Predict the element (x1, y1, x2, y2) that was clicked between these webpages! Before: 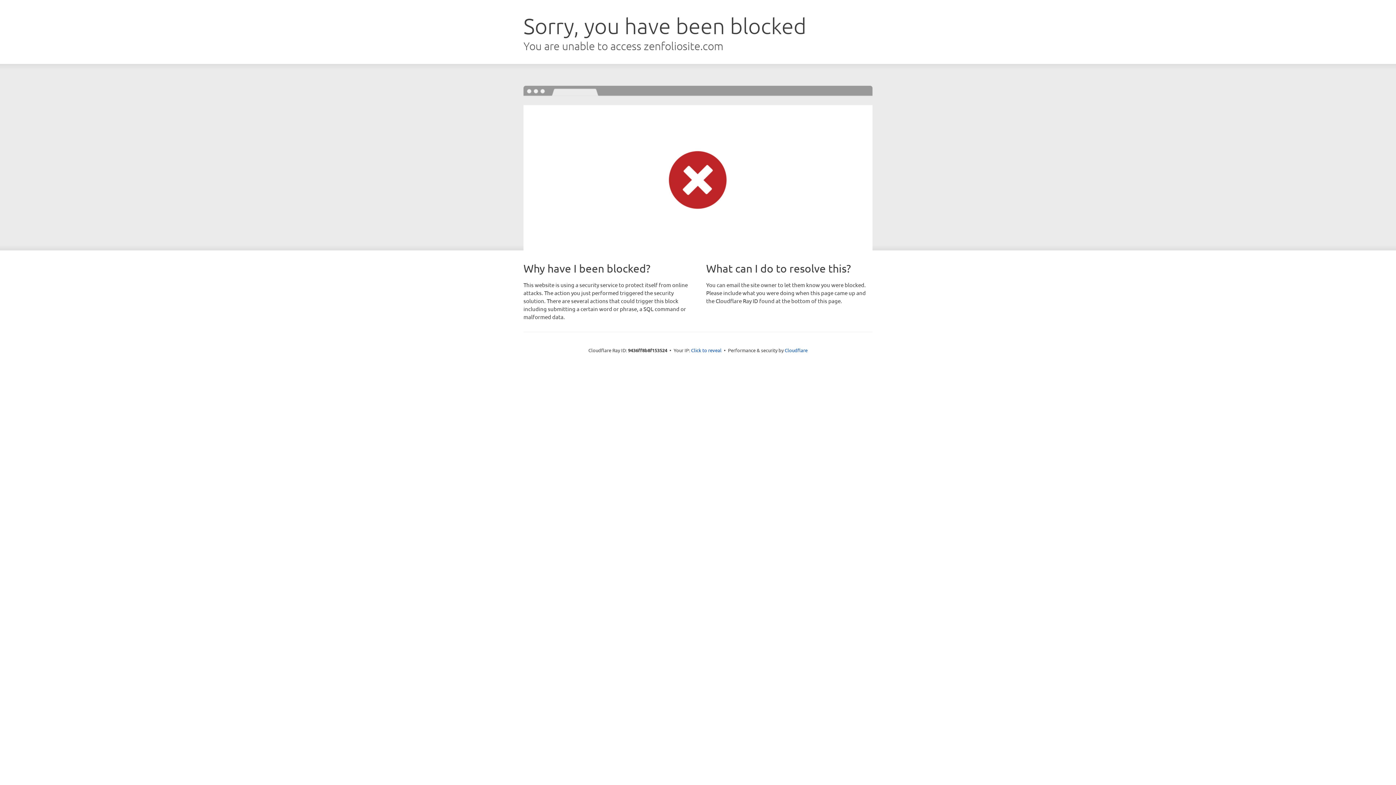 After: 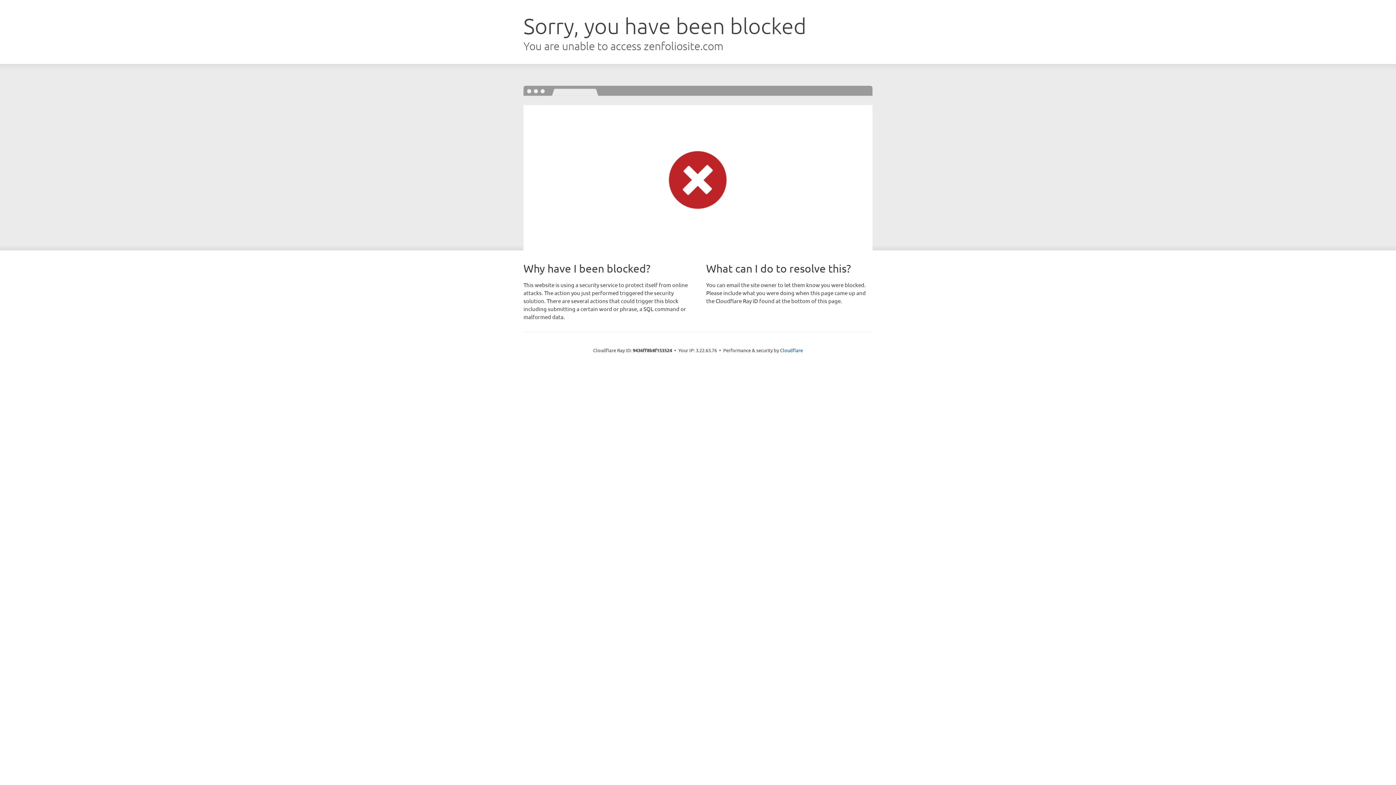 Action: label: Click to reveal bbox: (691, 346, 721, 353)